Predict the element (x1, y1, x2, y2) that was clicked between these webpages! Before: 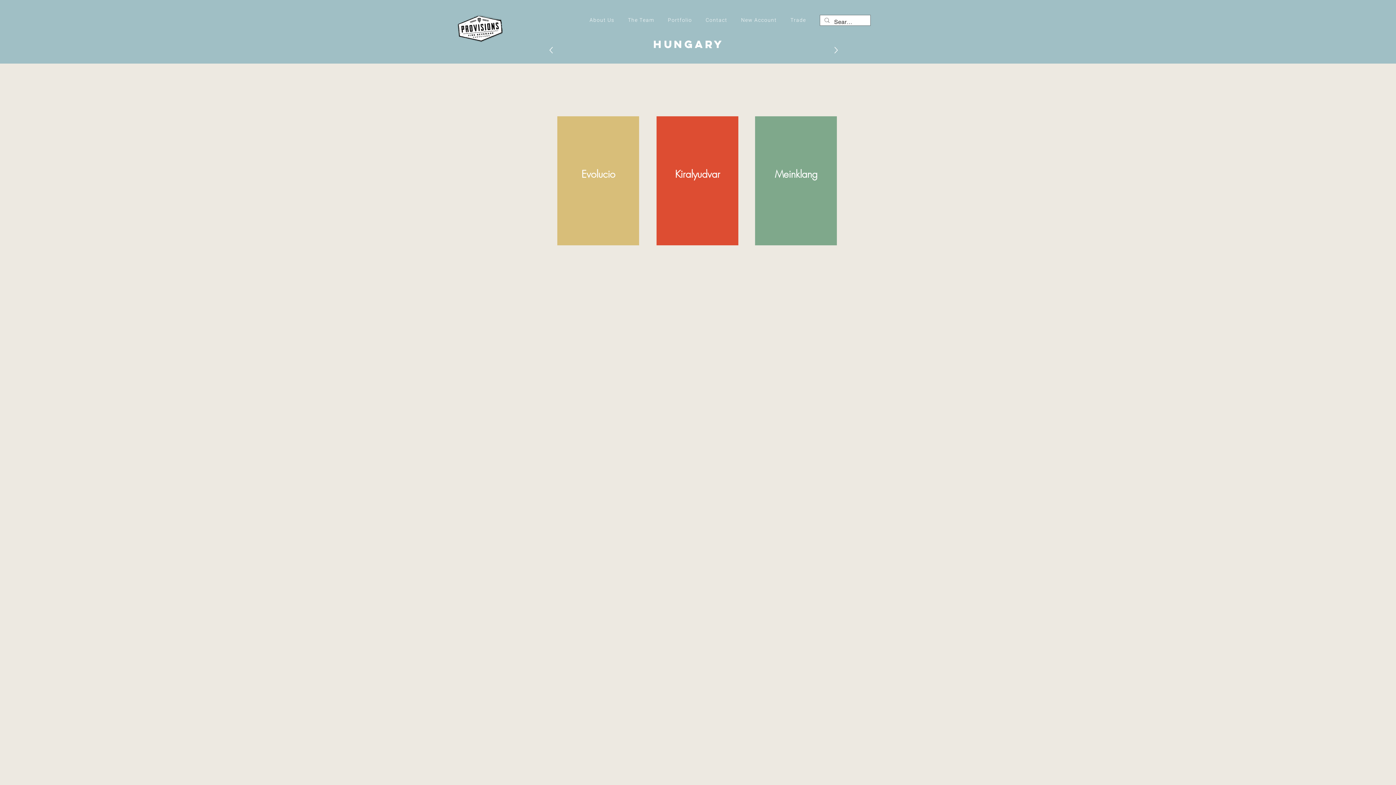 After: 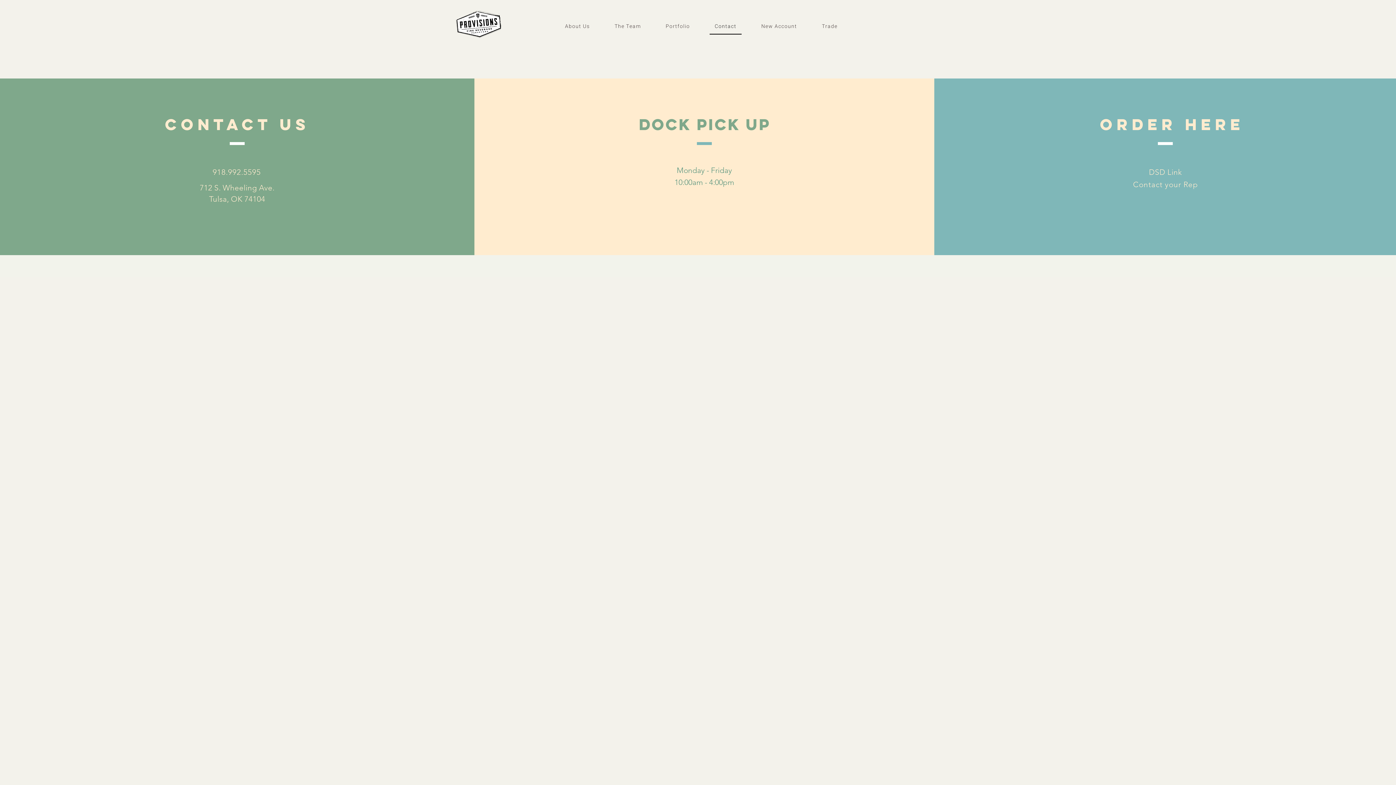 Action: bbox: (699, 12, 734, 28) label: Contact